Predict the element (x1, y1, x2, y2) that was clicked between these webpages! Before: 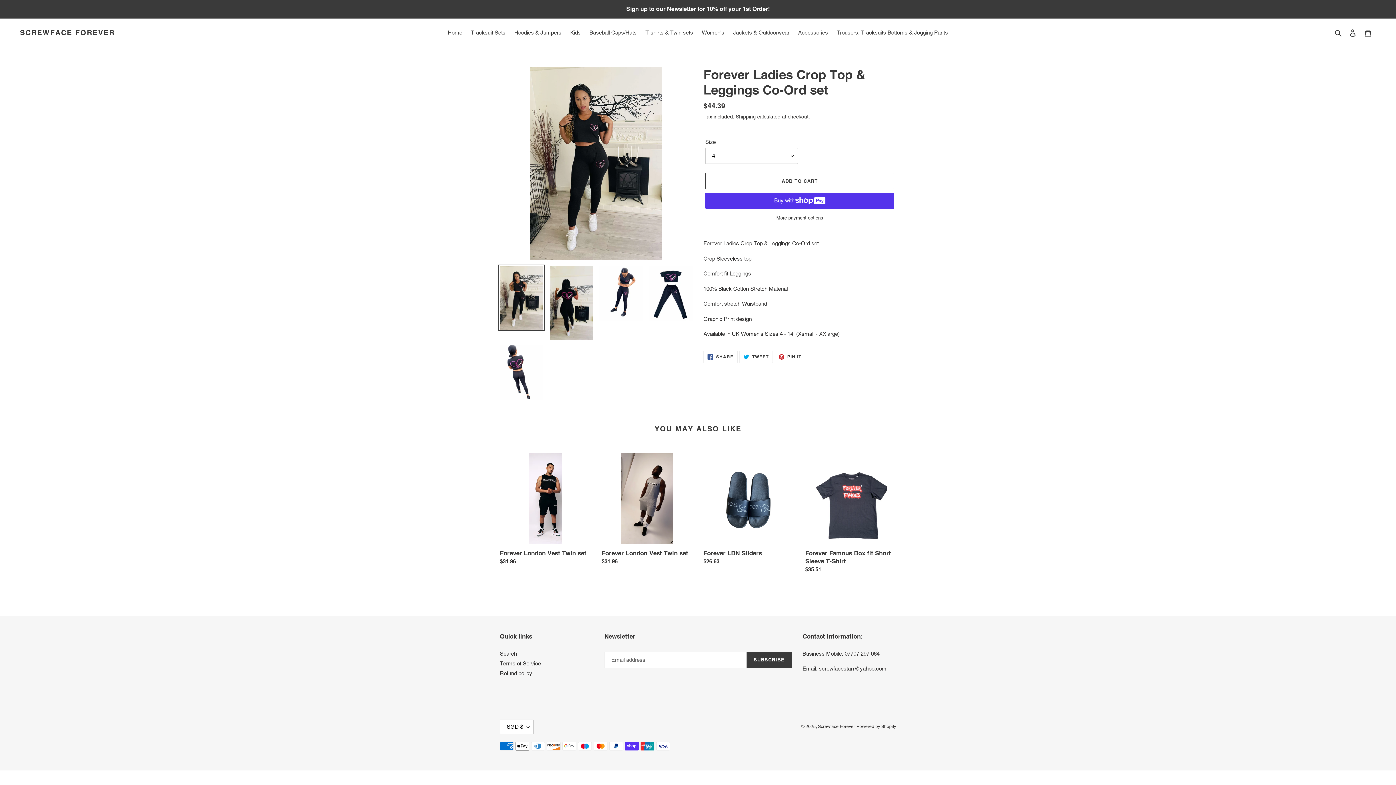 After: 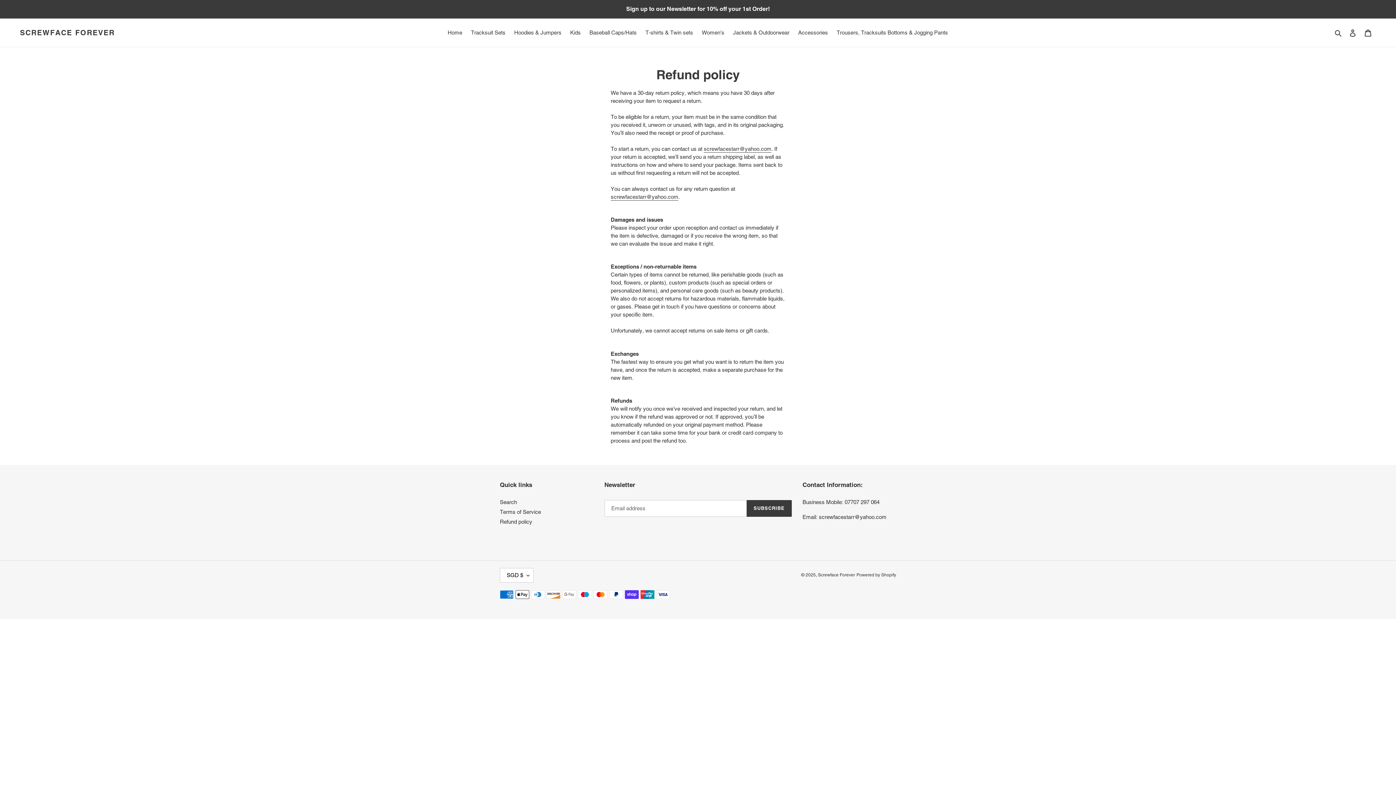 Action: label: Refund policy bbox: (500, 670, 532, 676)